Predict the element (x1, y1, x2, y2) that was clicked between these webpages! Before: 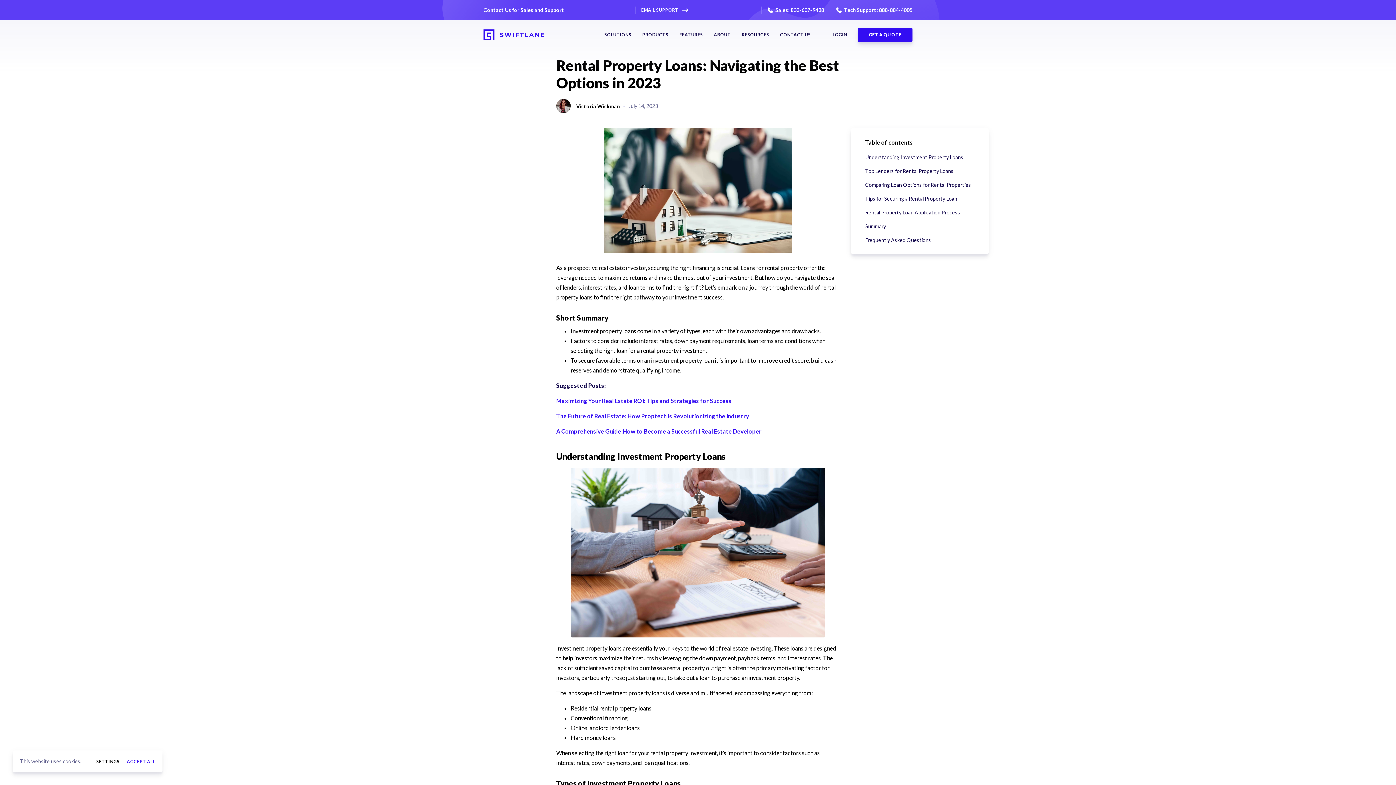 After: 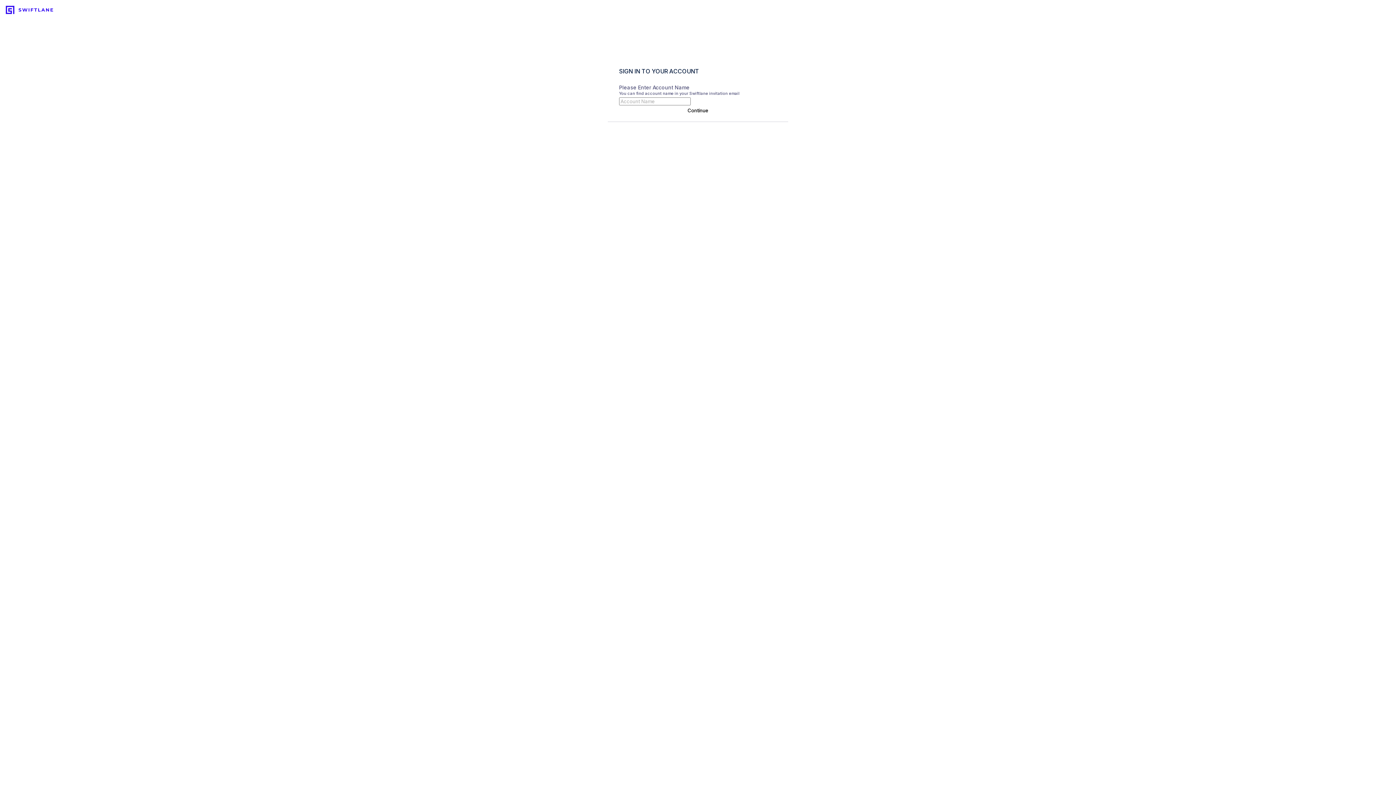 Action: bbox: (832, 26, 847, 43) label: LOGIN